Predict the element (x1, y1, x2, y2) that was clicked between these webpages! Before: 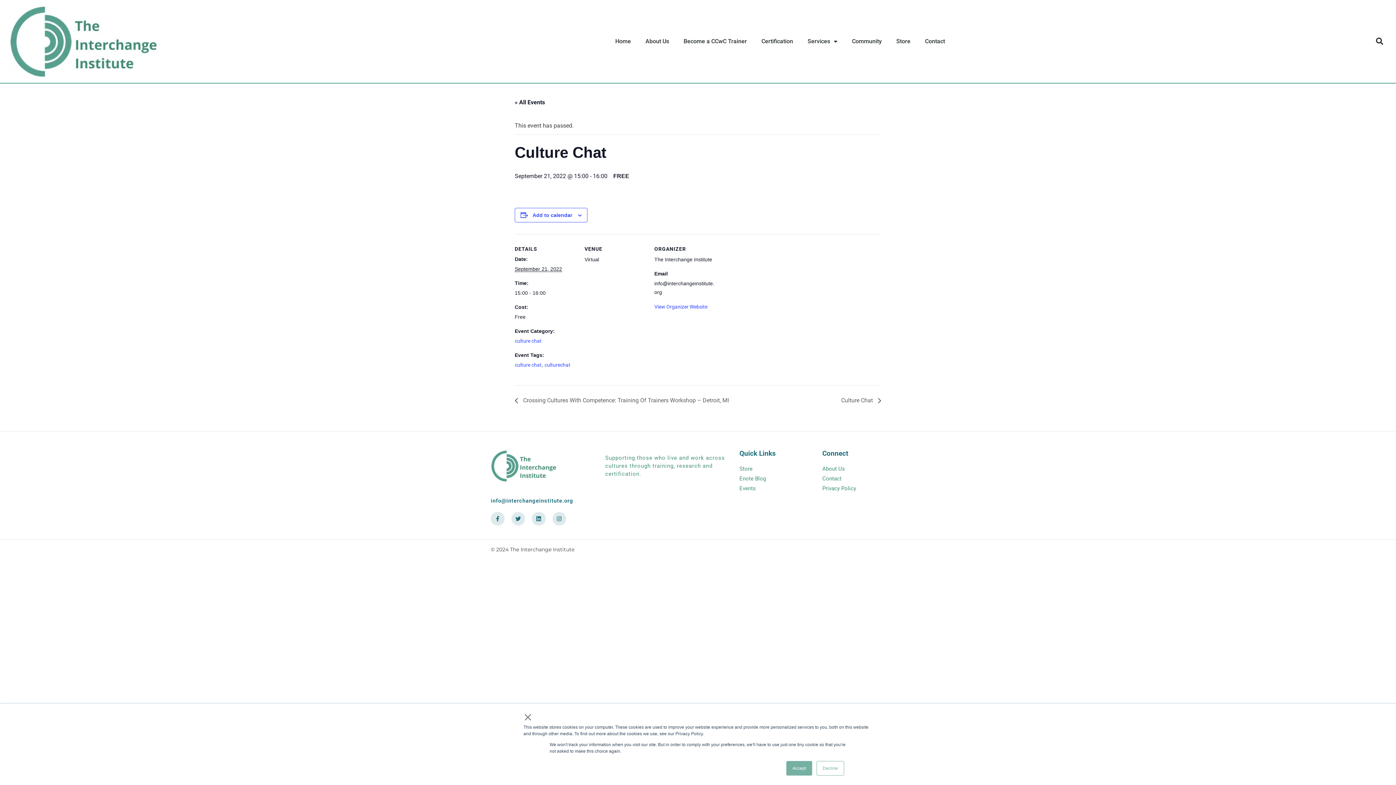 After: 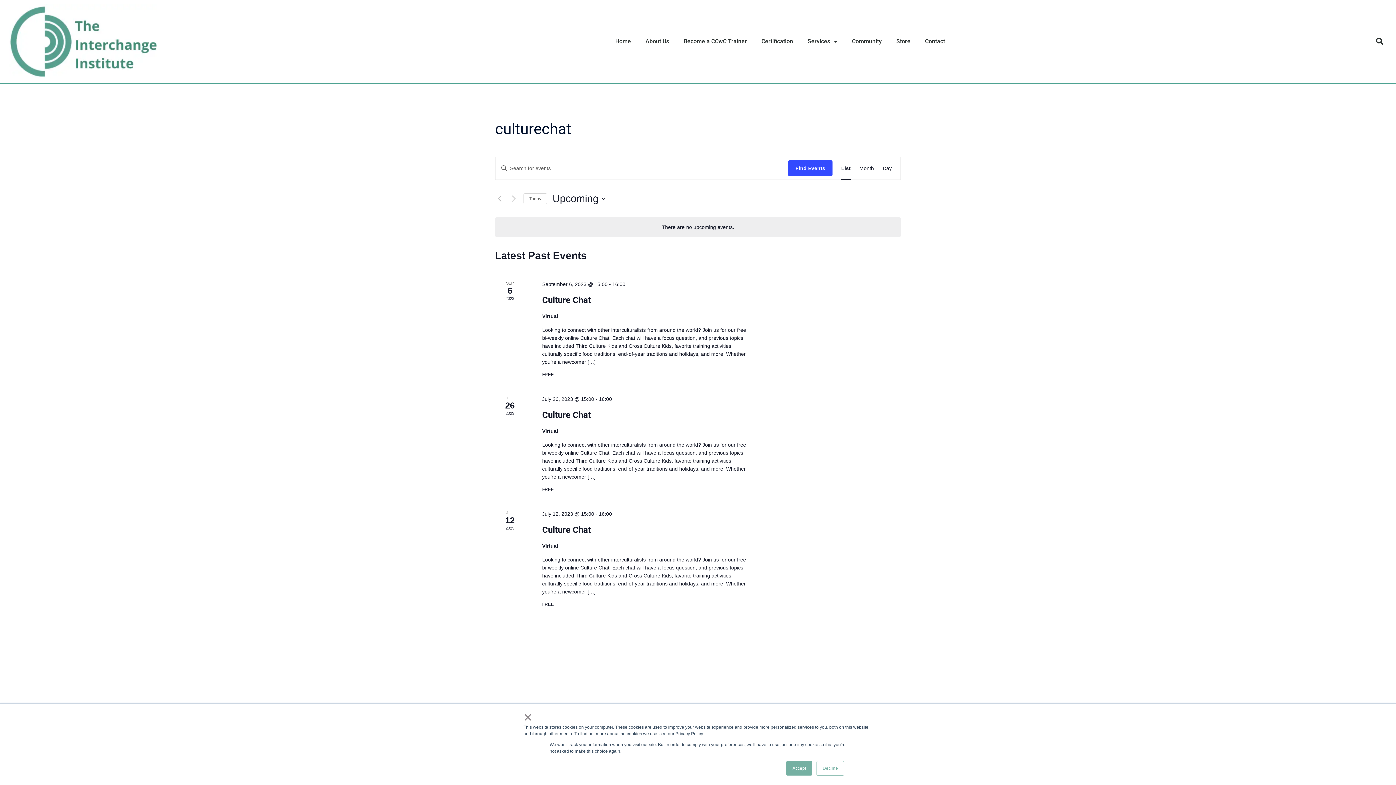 Action: bbox: (544, 362, 570, 368) label: culturechat